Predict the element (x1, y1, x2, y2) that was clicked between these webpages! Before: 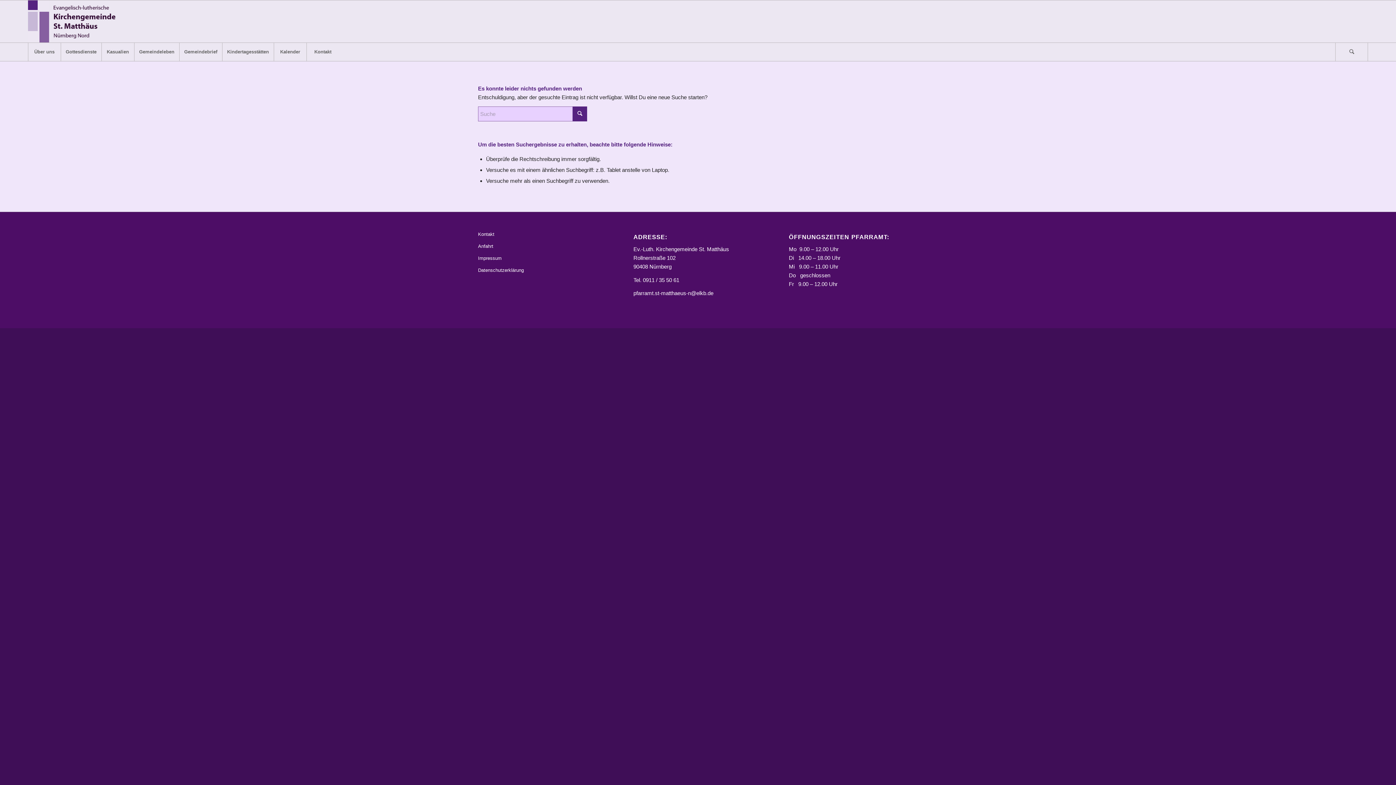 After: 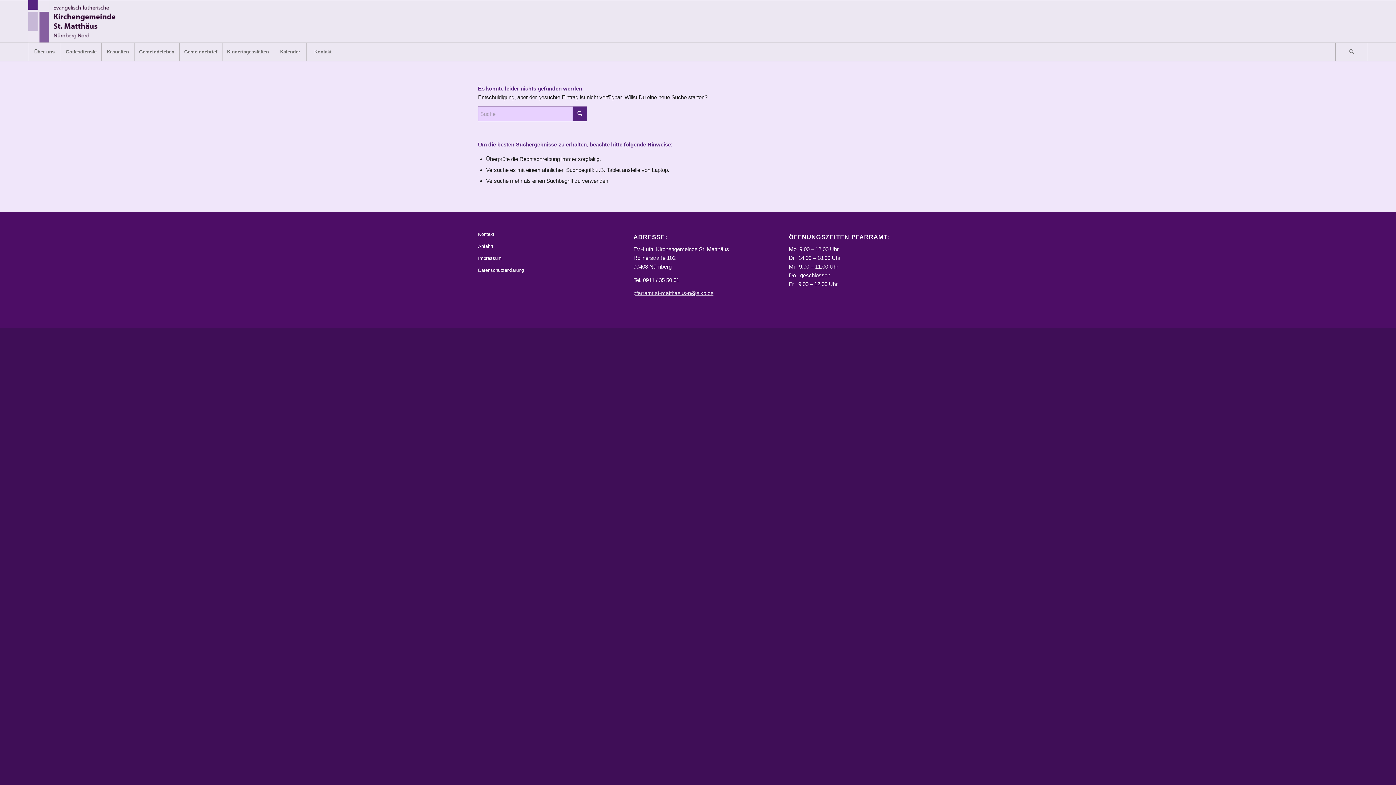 Action: bbox: (633, 290, 713, 296) label: pfarramt.st-matthaeus-n@elkb.de